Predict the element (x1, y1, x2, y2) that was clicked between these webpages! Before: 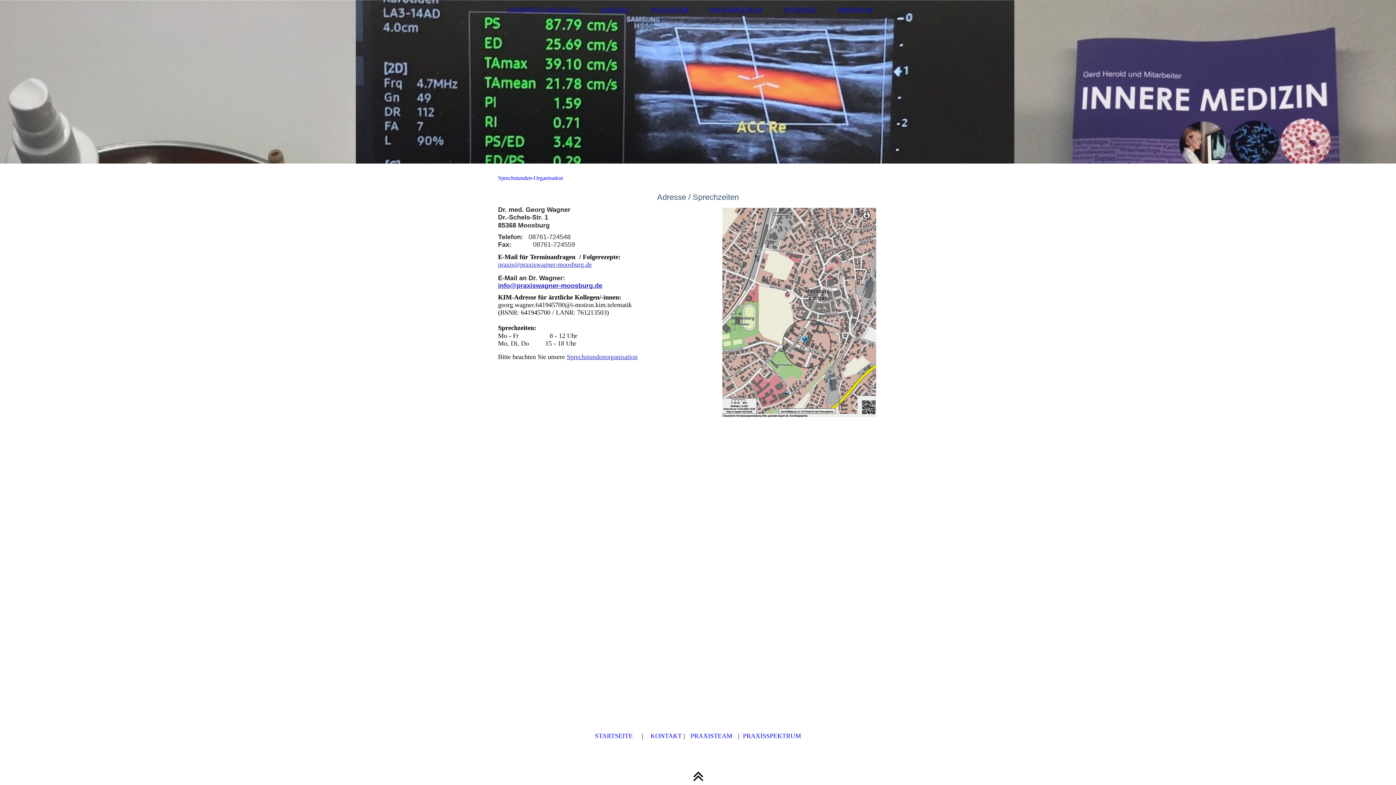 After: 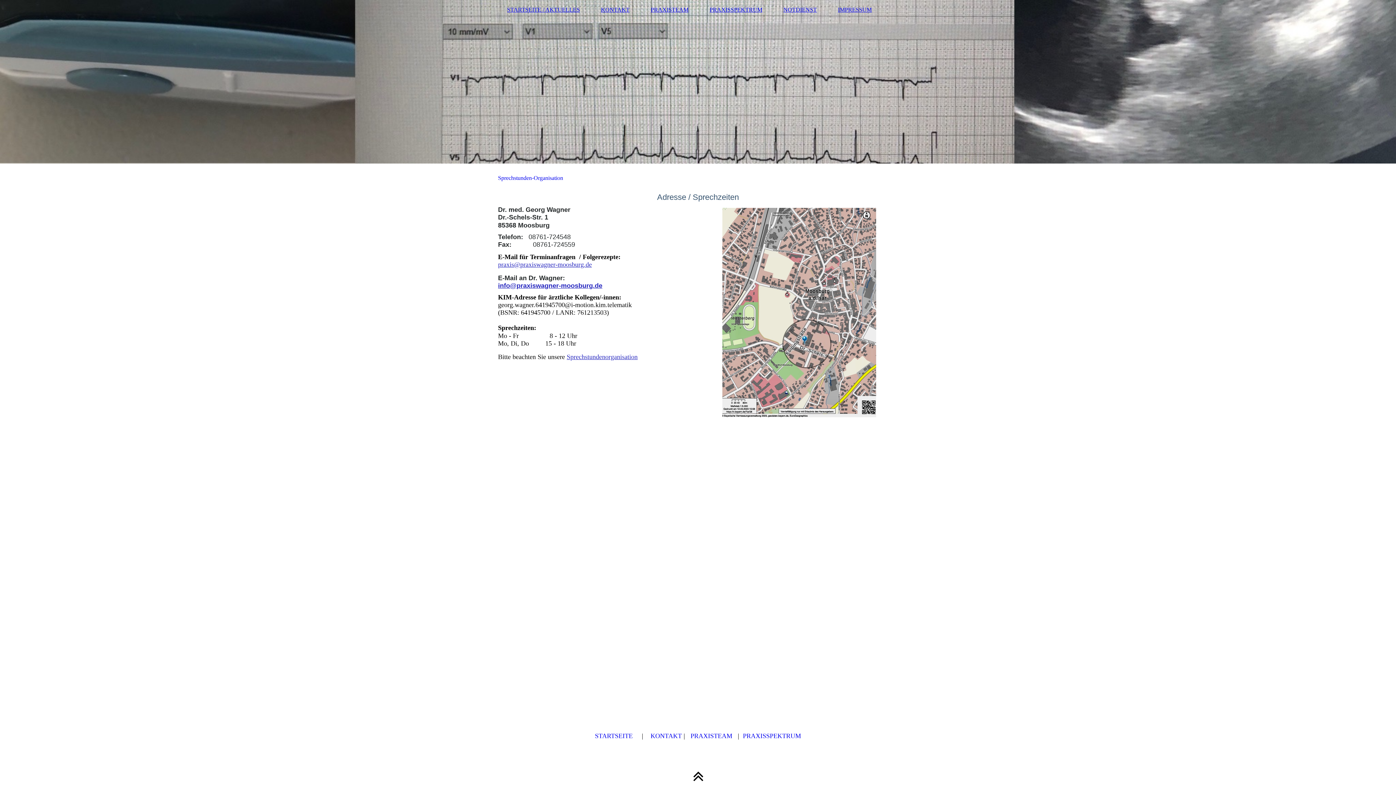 Action: bbox: (650, 732, 682, 740) label: KONTAKT